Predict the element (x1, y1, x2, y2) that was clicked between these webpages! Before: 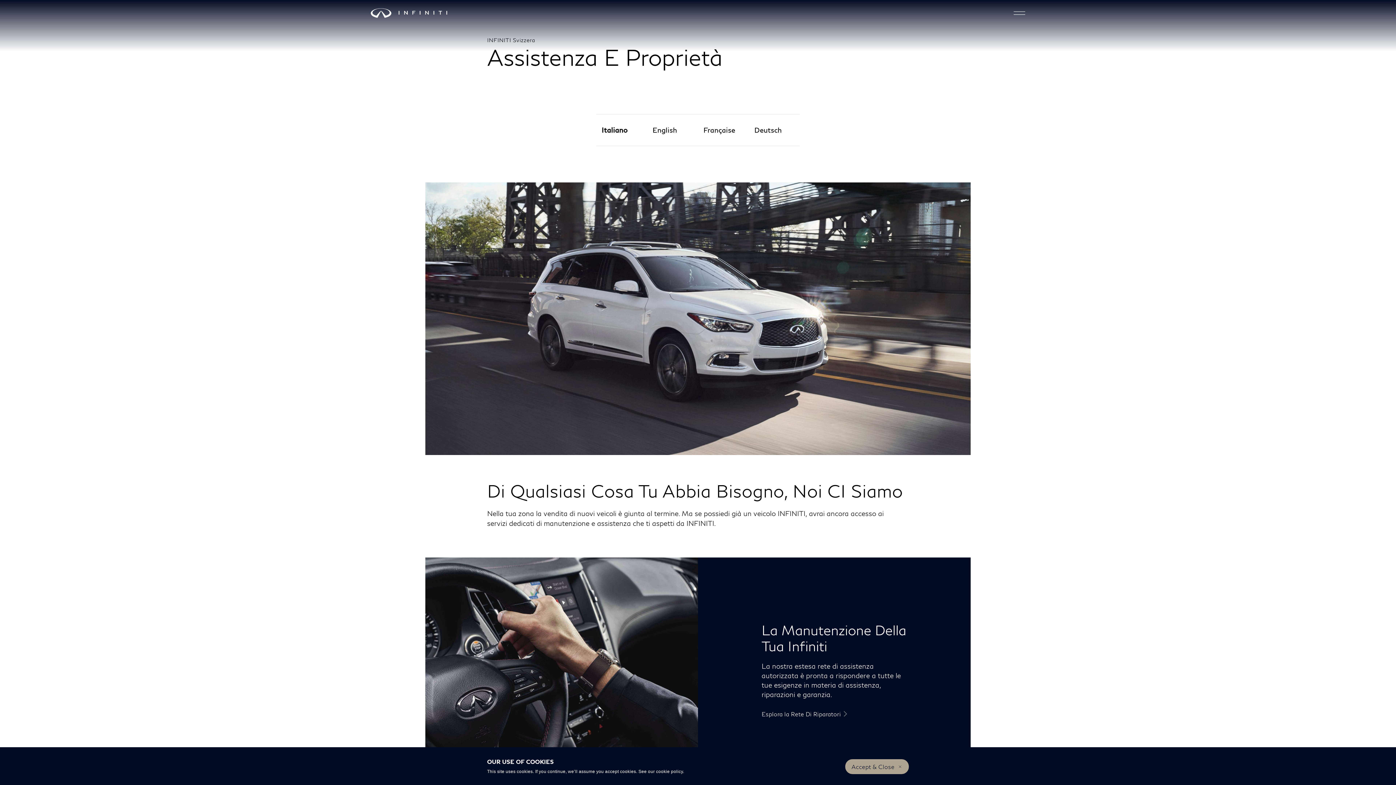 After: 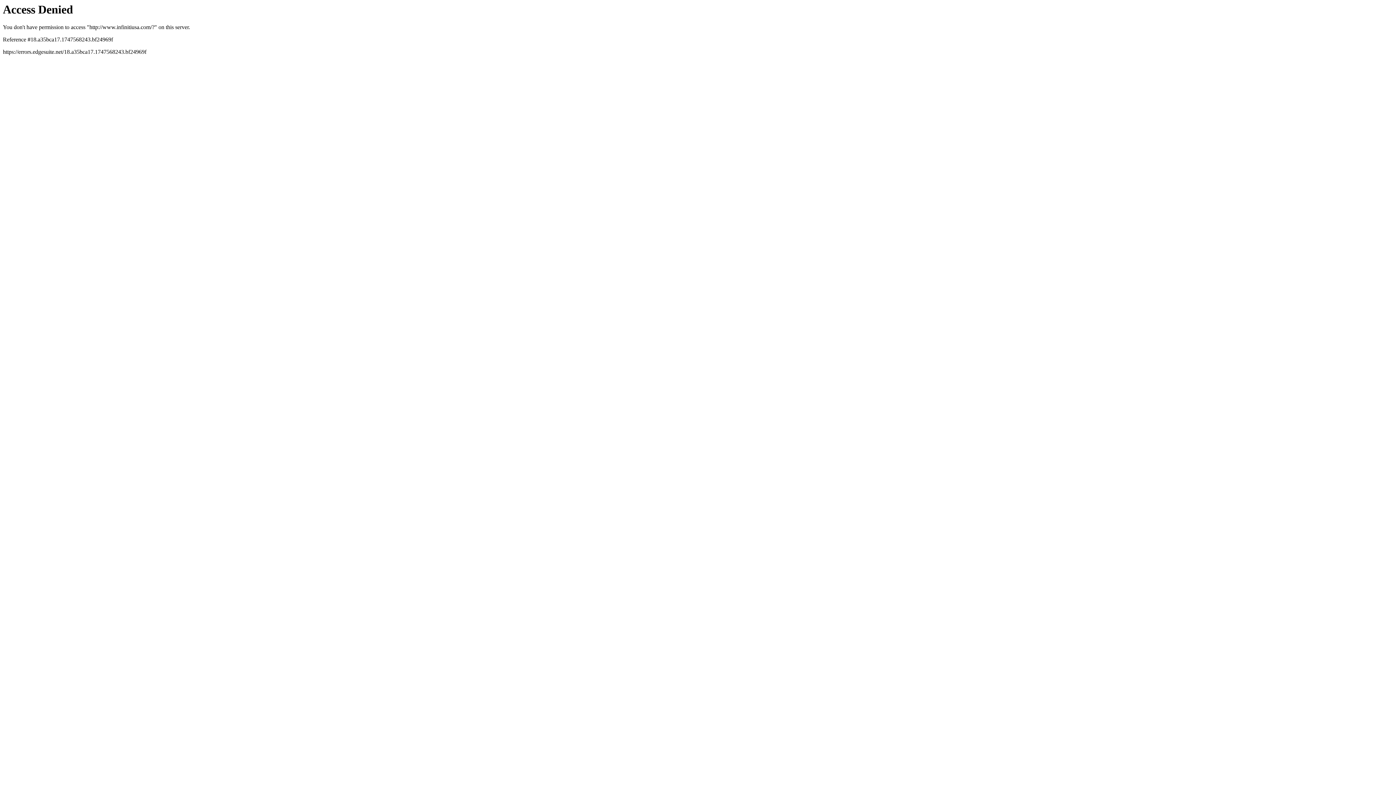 Action: bbox: (370, 8, 447, 17)